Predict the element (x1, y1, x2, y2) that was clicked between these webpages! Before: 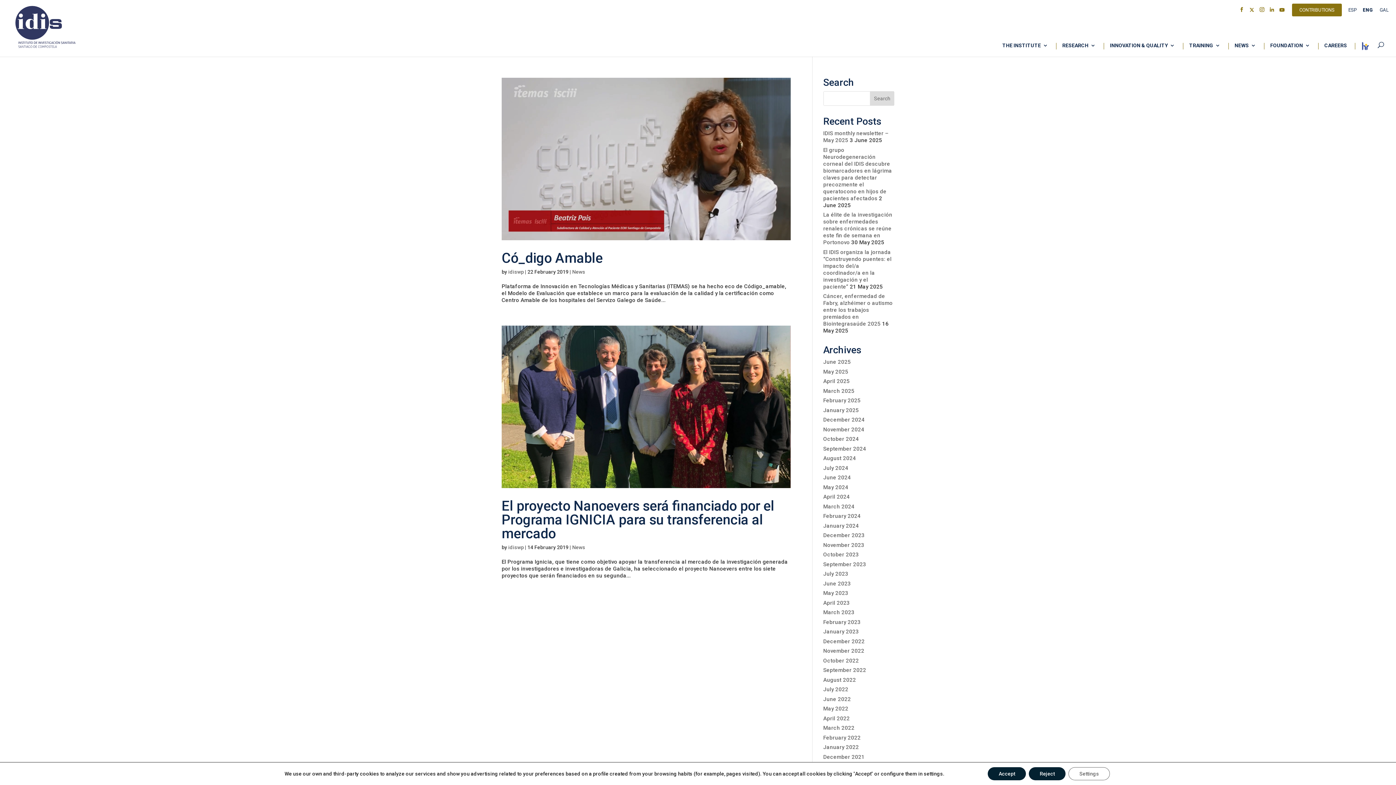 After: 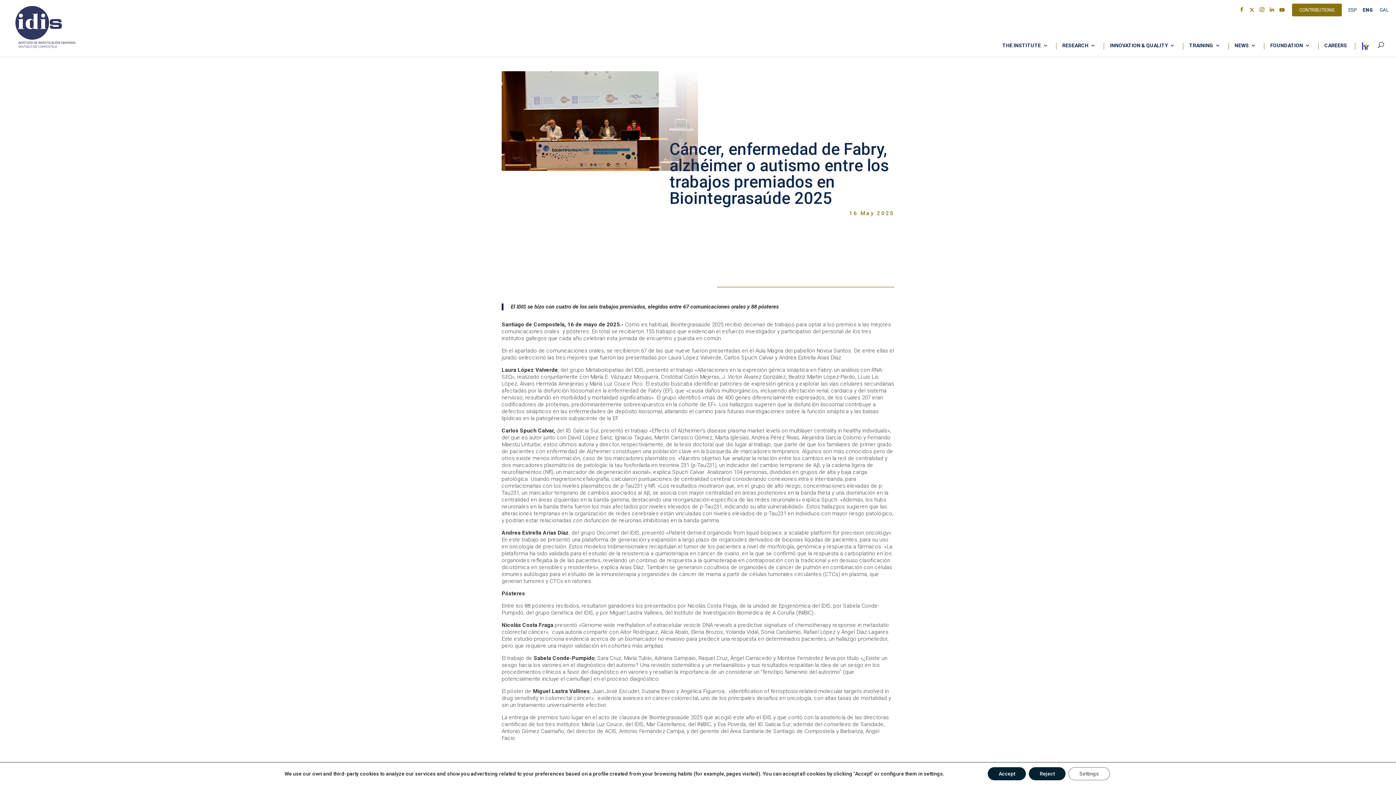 Action: bbox: (823, 293, 892, 327) label: Cáncer, enfermedad de Fabry, alzhéimer o autismo entre los trabajos premiados en Biointegrasaúde 2025